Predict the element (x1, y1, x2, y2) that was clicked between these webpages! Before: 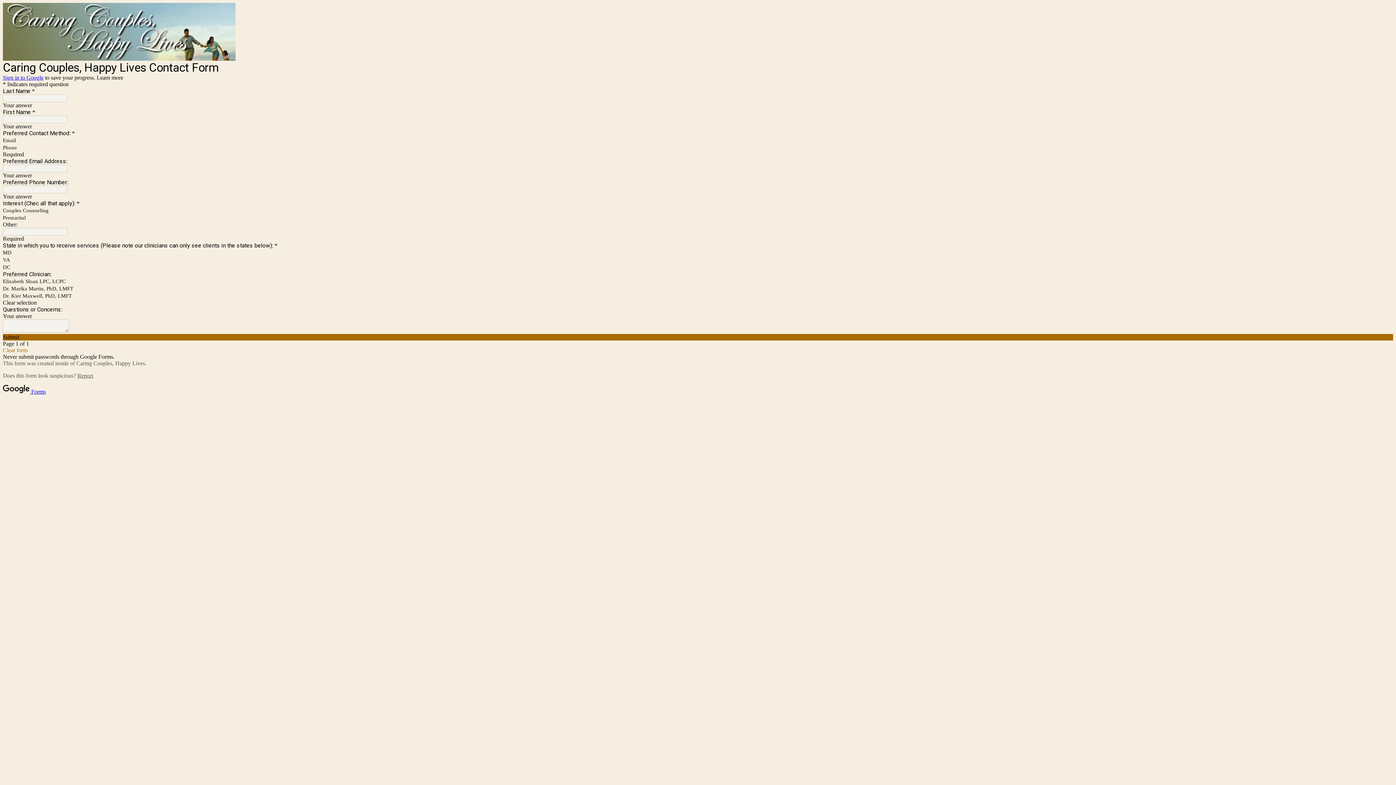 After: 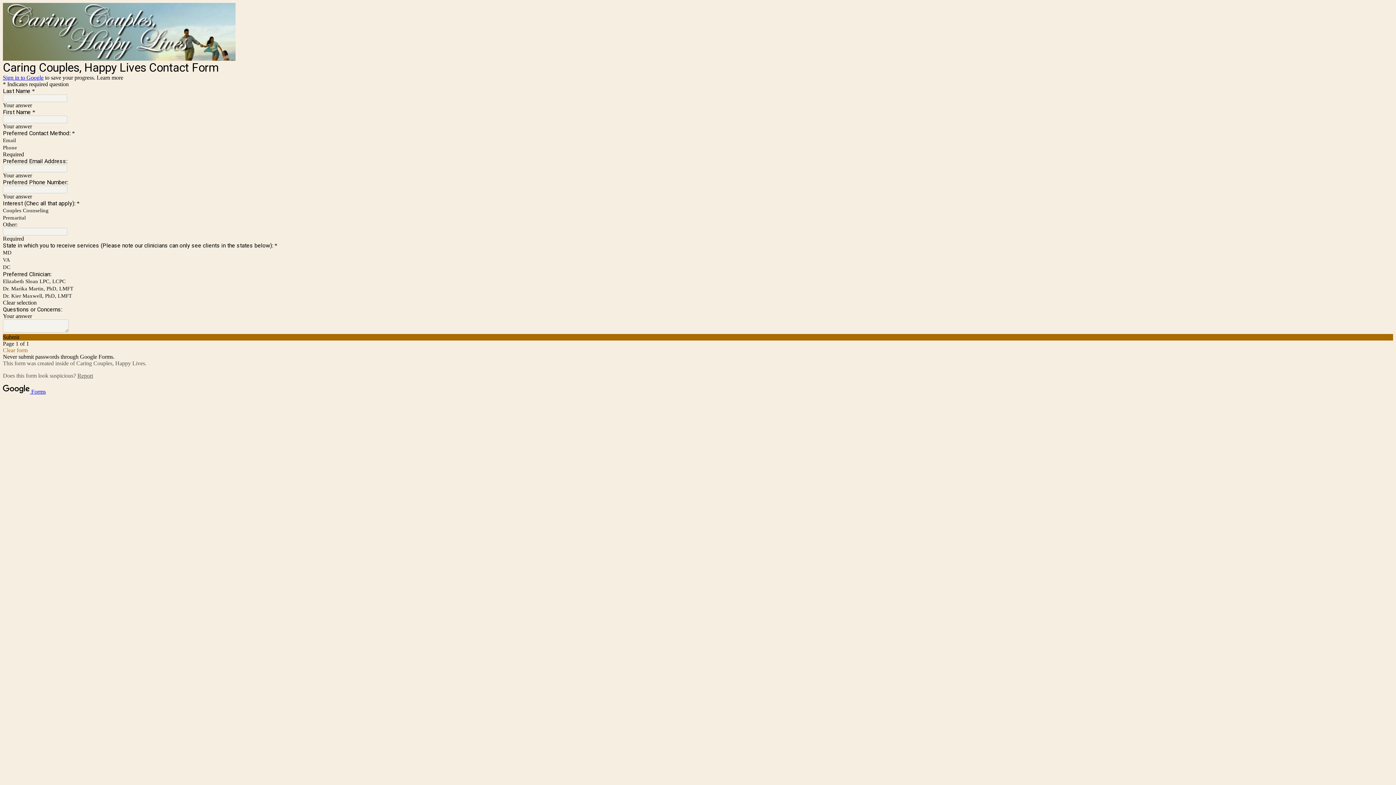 Action: label:  Forms bbox: (2, 388, 45, 394)